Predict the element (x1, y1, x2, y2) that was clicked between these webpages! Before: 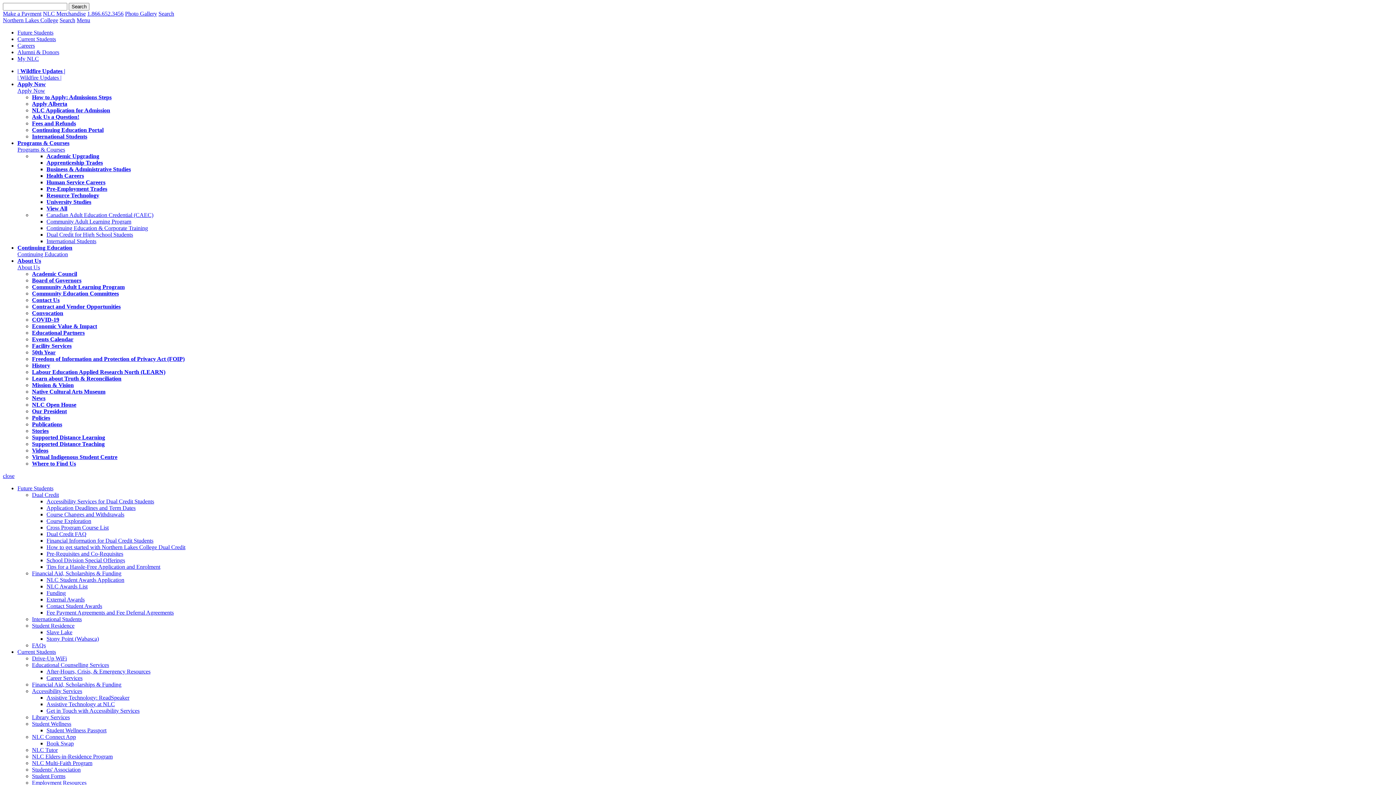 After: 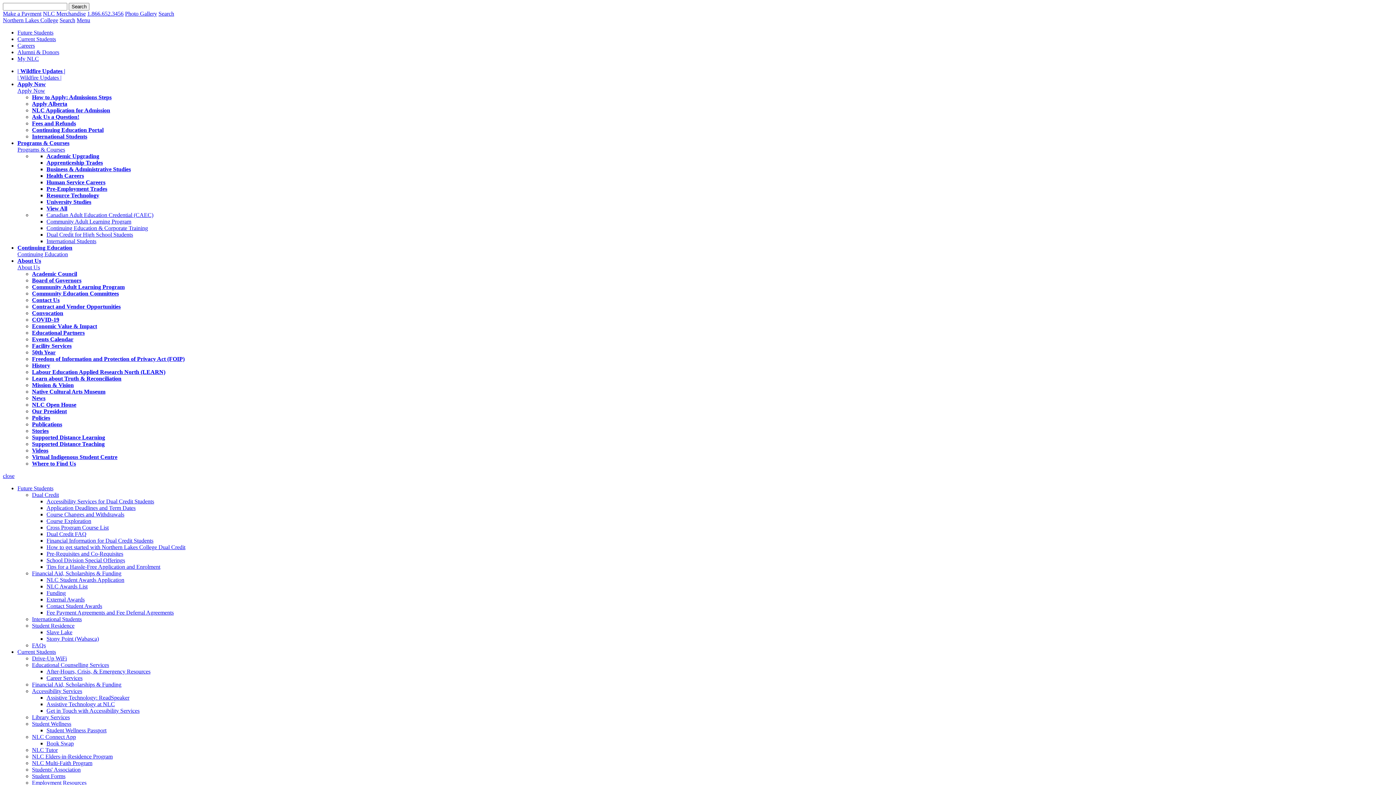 Action: bbox: (32, 362, 50, 368) label: History